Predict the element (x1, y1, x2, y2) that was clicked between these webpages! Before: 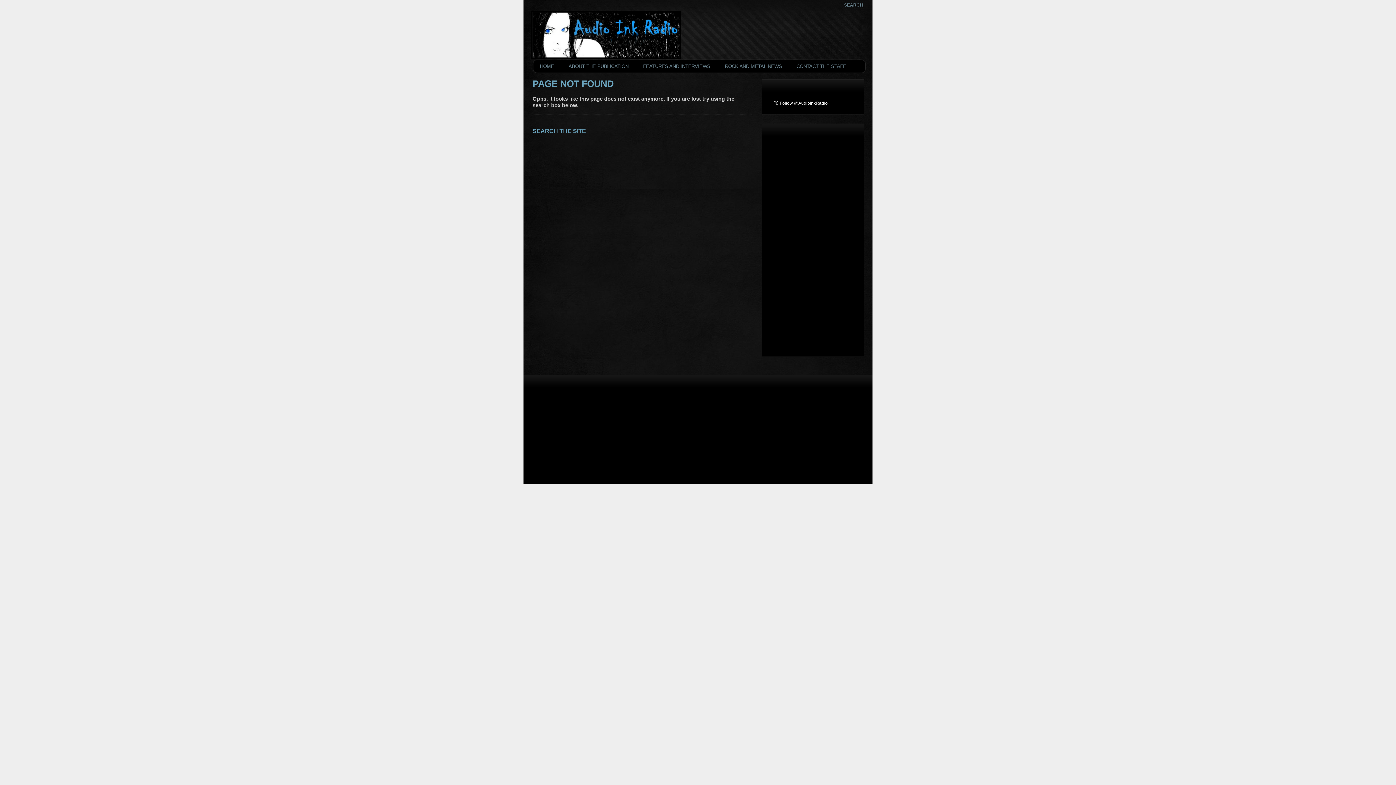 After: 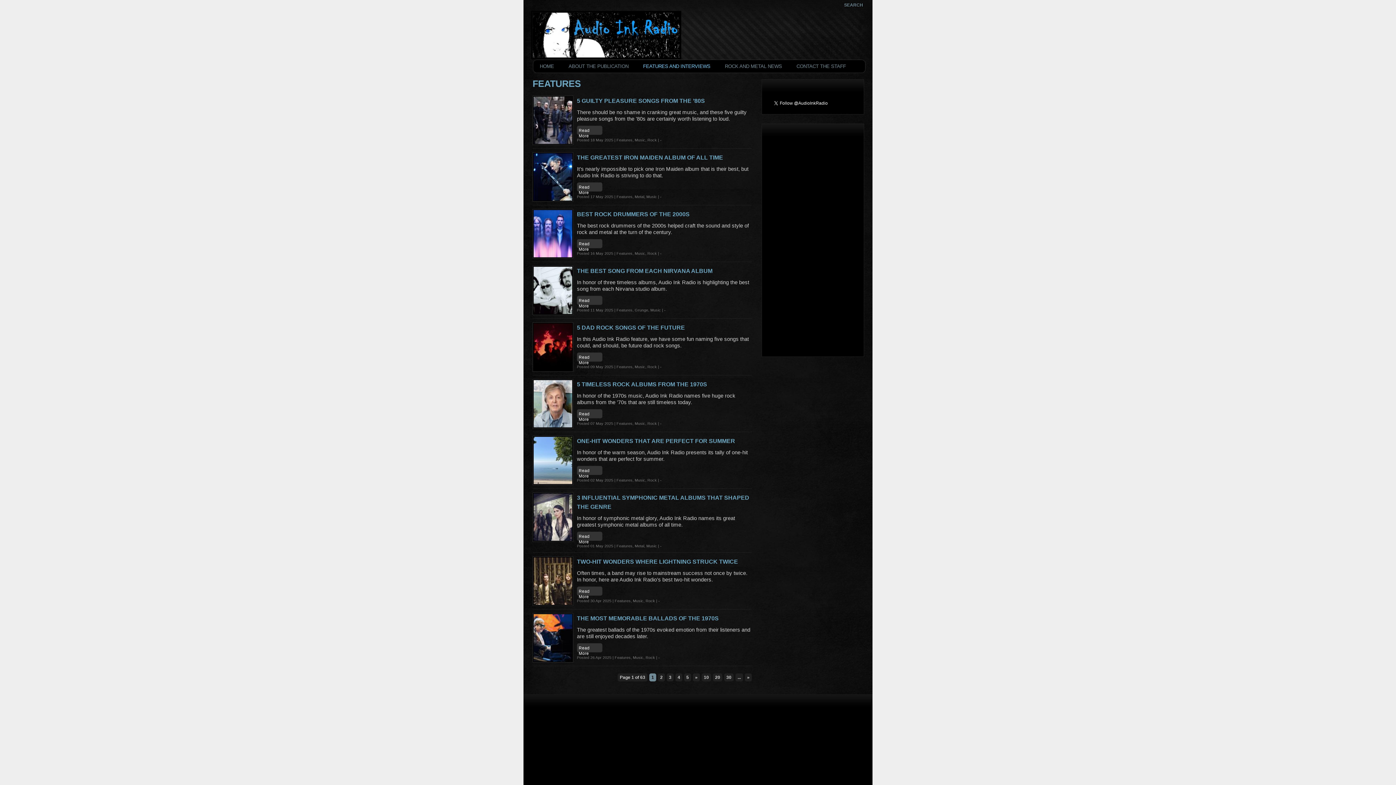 Action: label: FEATURES AND INTERVIEWS bbox: (641, 59, 712, 73)